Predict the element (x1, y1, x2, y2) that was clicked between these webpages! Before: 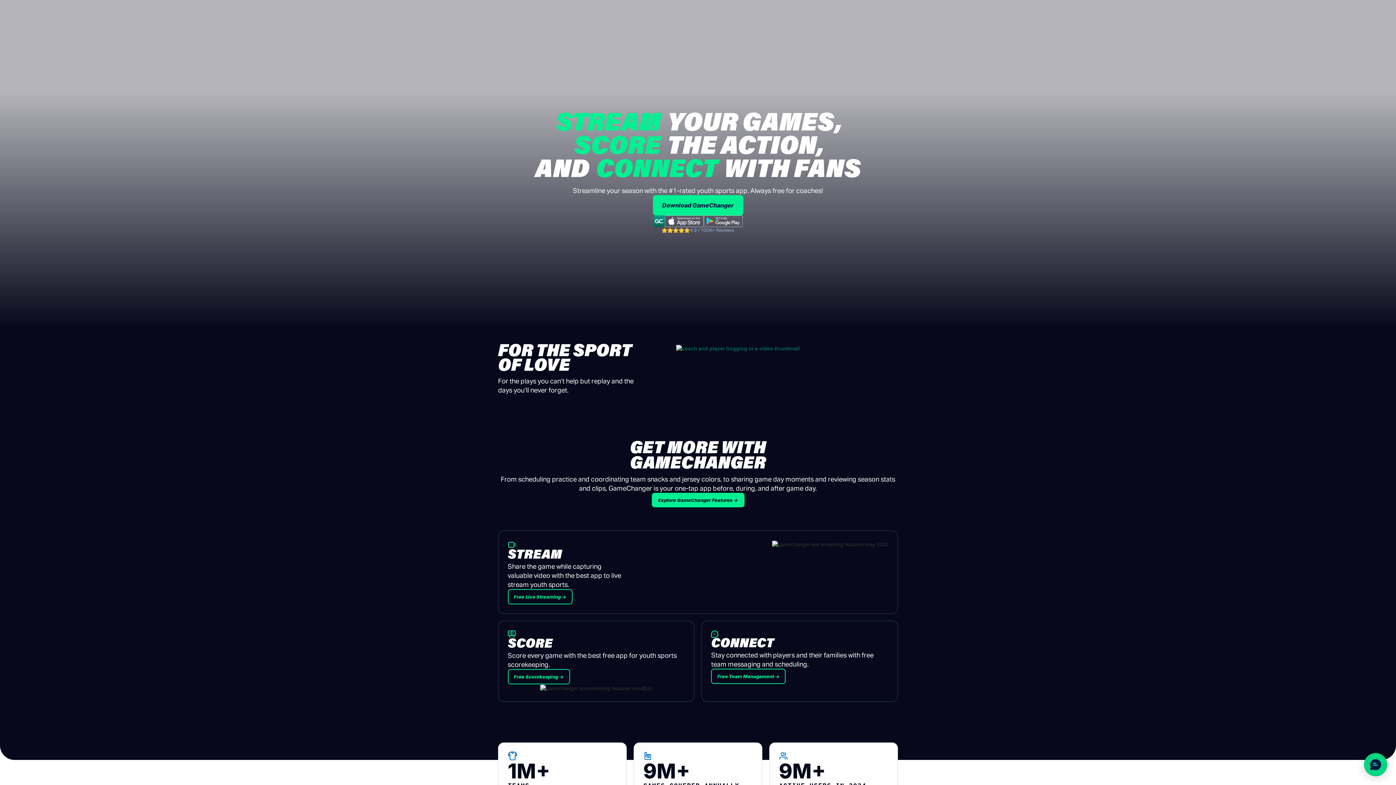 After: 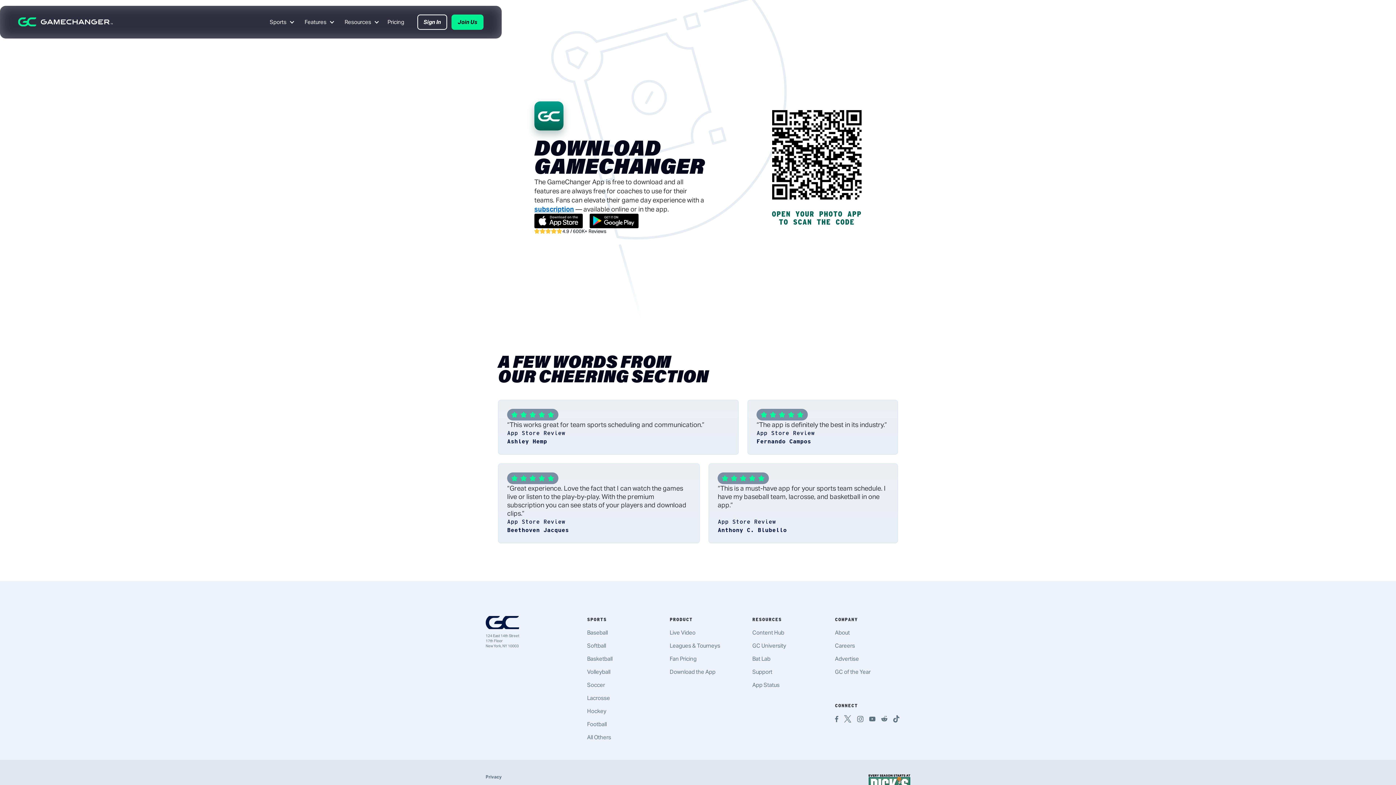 Action: label: Download GameChanger bbox: (652, 195, 743, 215)